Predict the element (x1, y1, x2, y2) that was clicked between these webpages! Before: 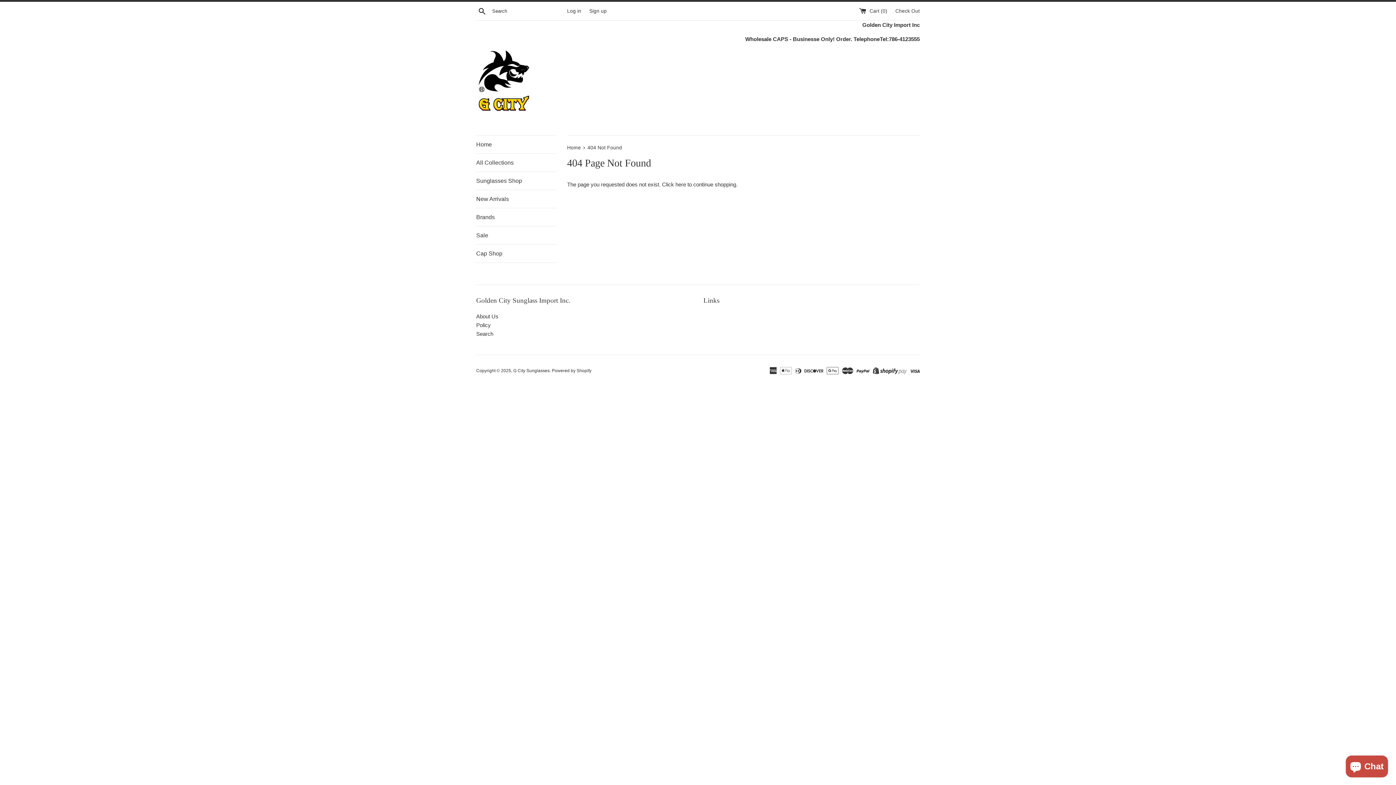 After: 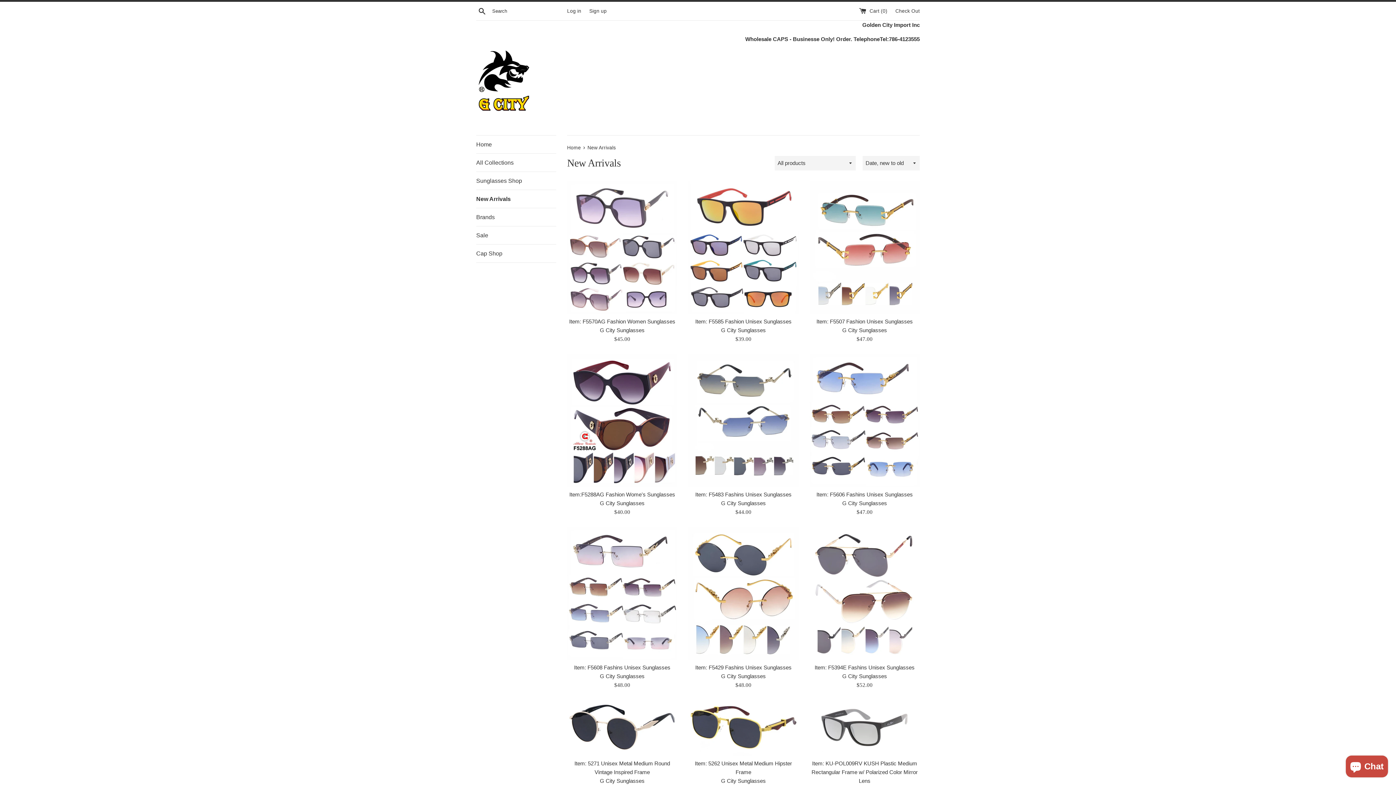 Action: bbox: (476, 190, 556, 208) label: New Arrivals